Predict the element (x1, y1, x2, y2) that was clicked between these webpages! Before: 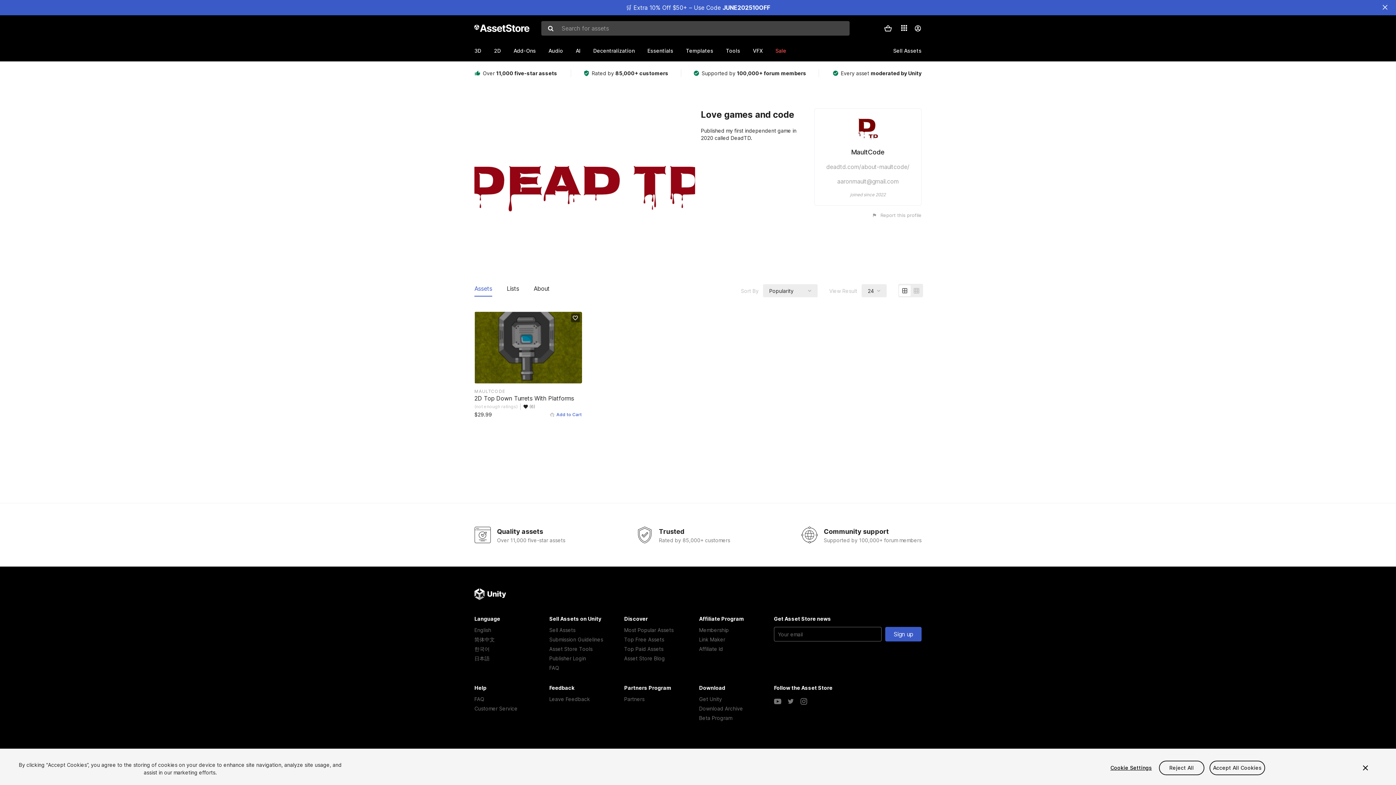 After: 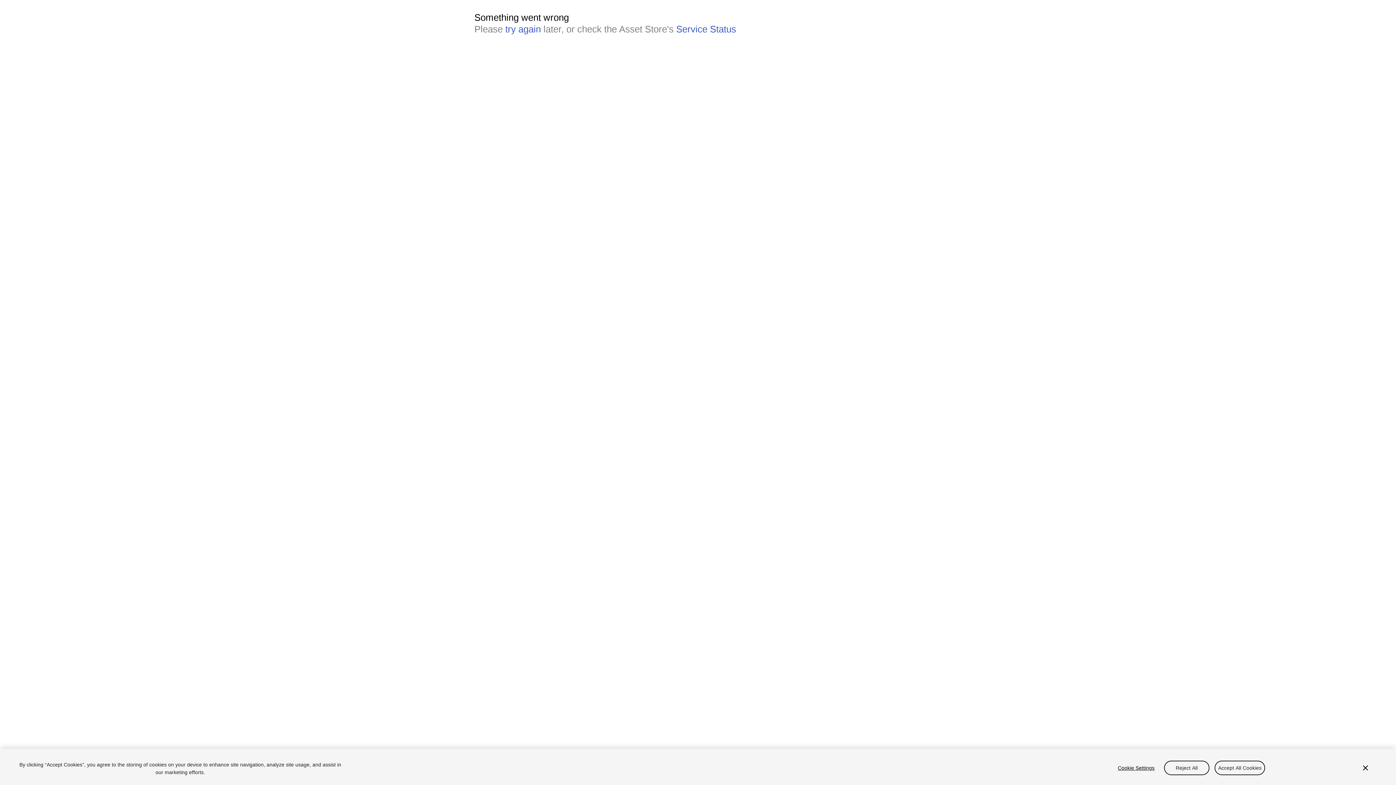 Action: label: Add-Ons bbox: (513, 41, 548, 59)